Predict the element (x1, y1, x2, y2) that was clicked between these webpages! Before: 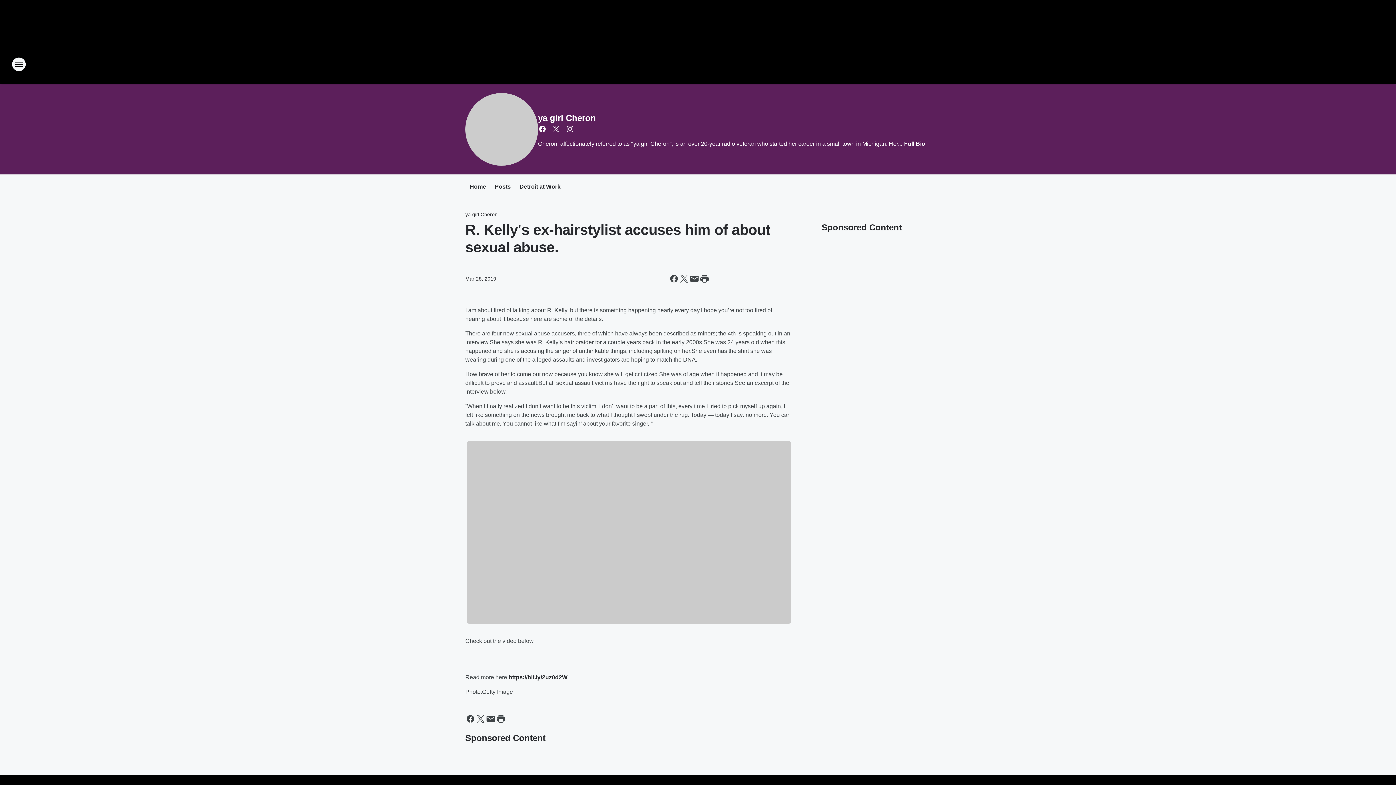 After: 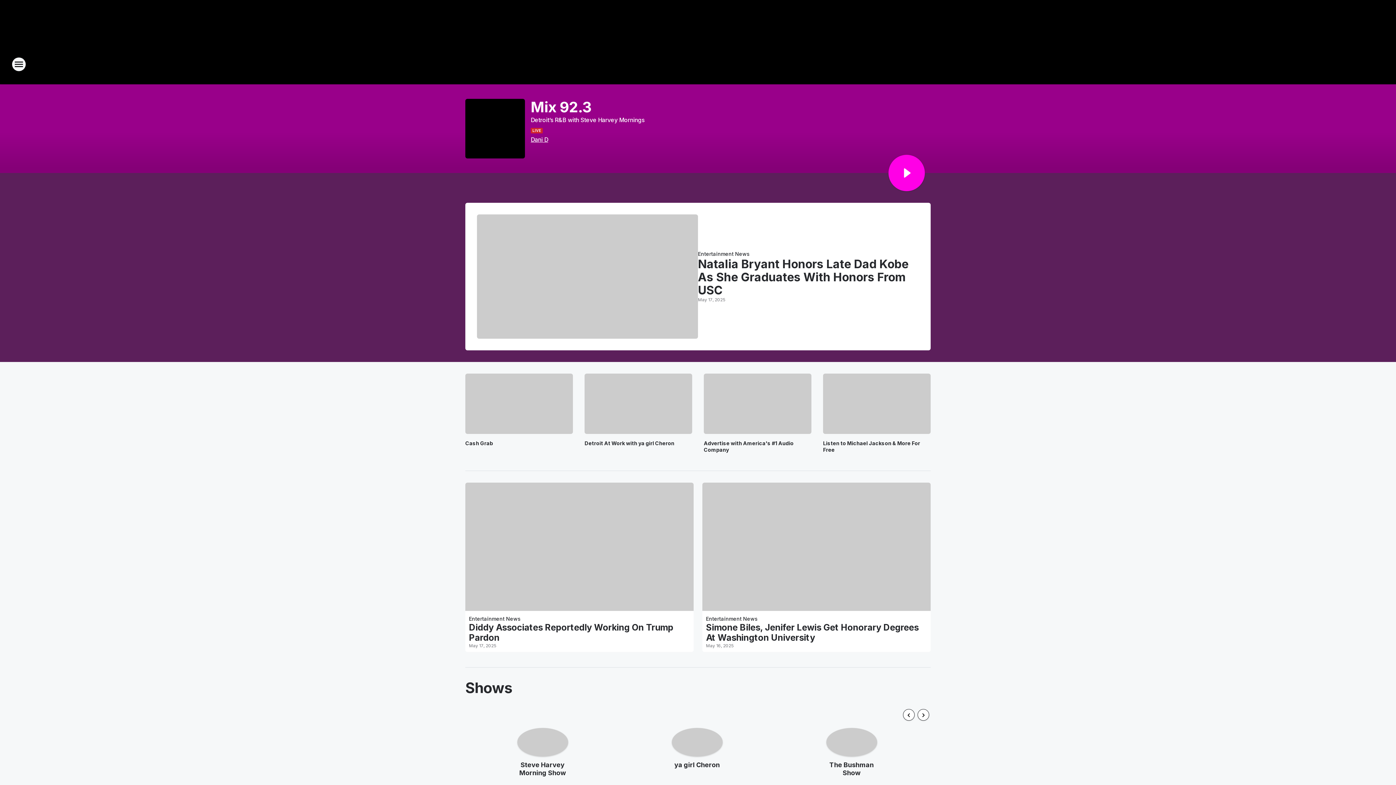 Action: bbox: (665, 52, 730, 76) label: Station Link